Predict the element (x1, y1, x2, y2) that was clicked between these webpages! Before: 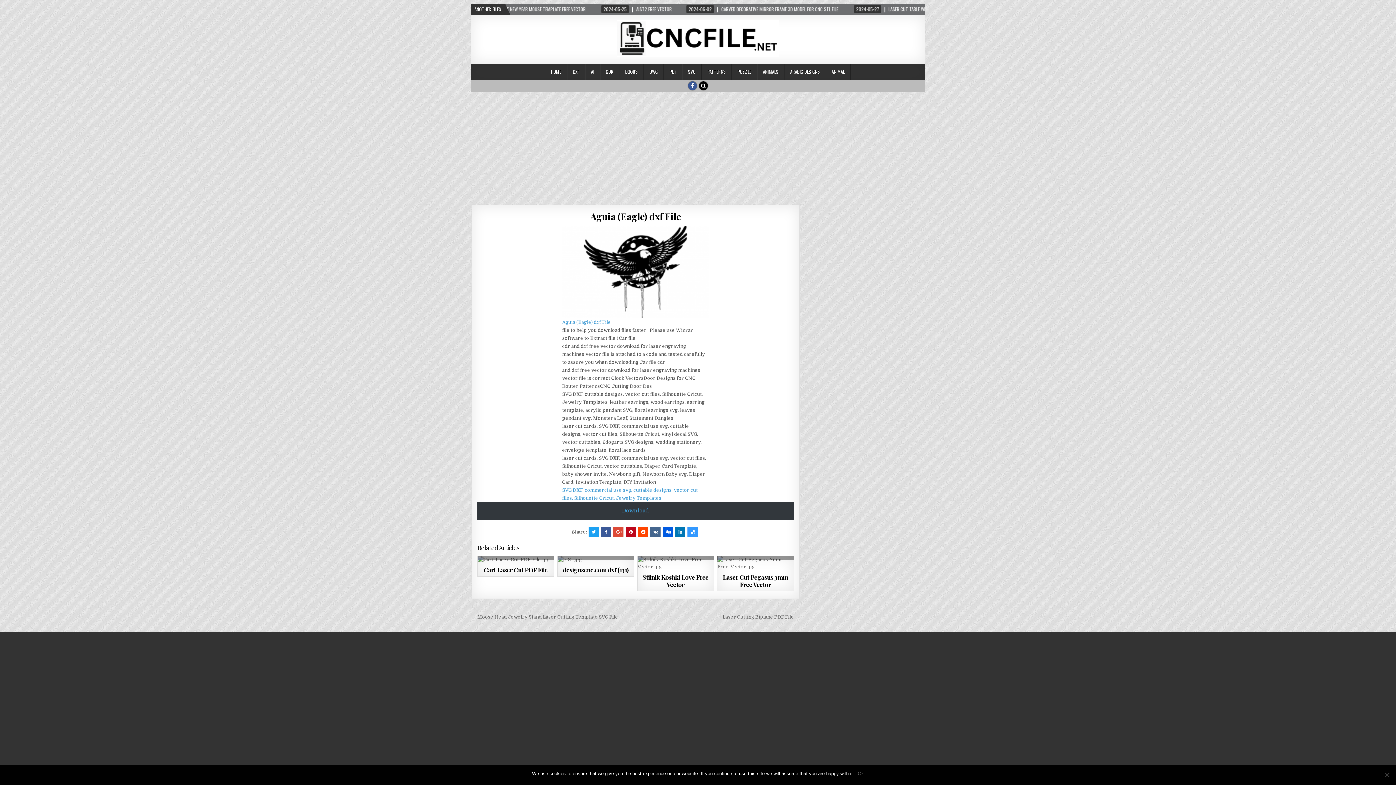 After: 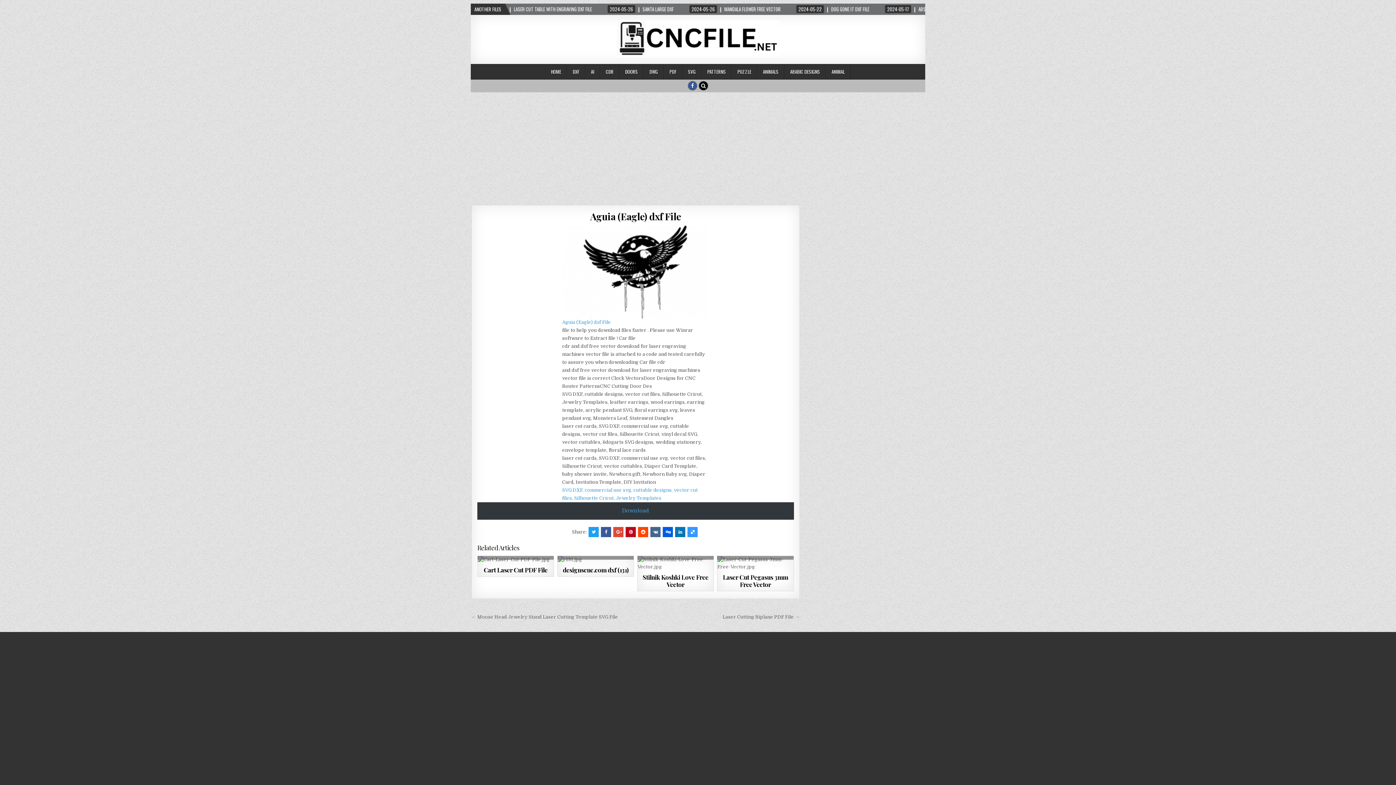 Action: label: Ok bbox: (858, 770, 864, 777)